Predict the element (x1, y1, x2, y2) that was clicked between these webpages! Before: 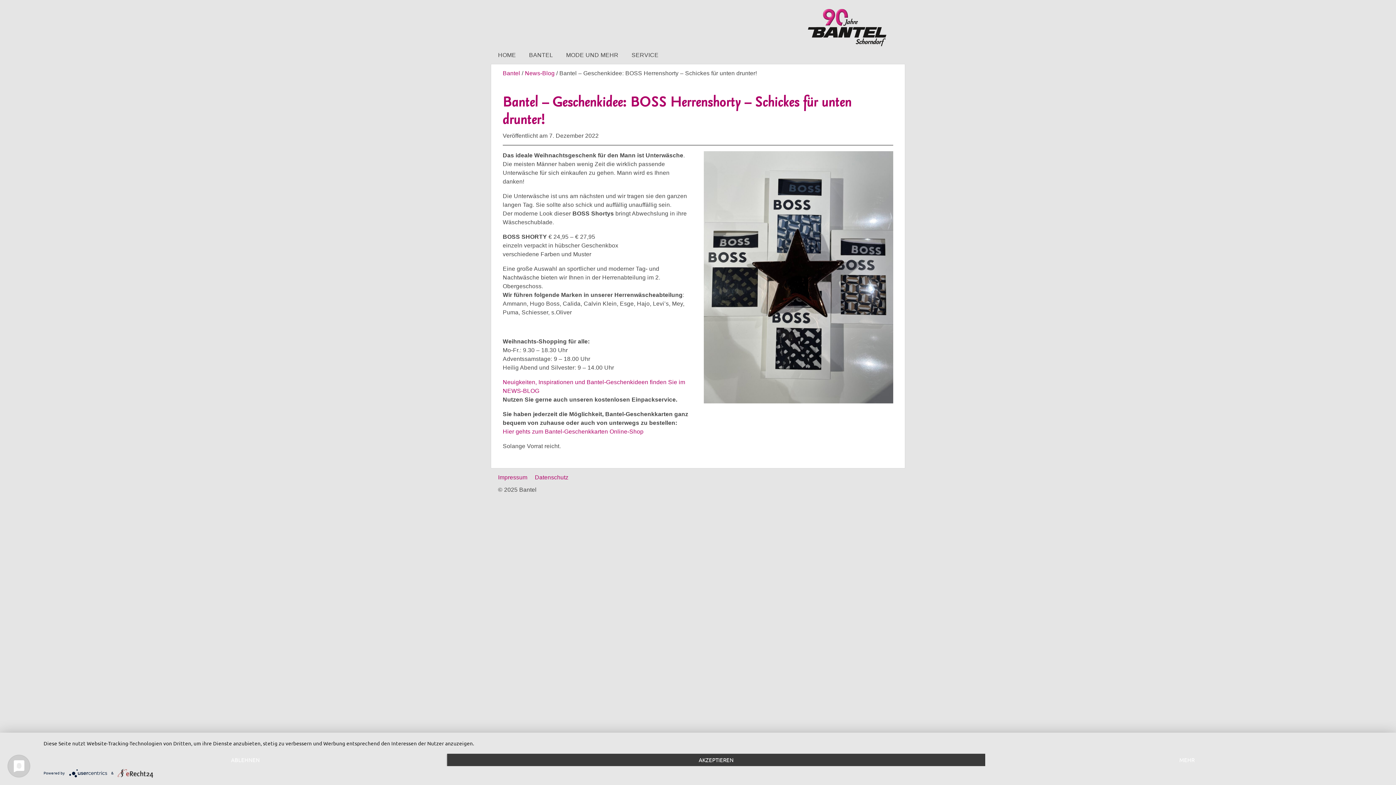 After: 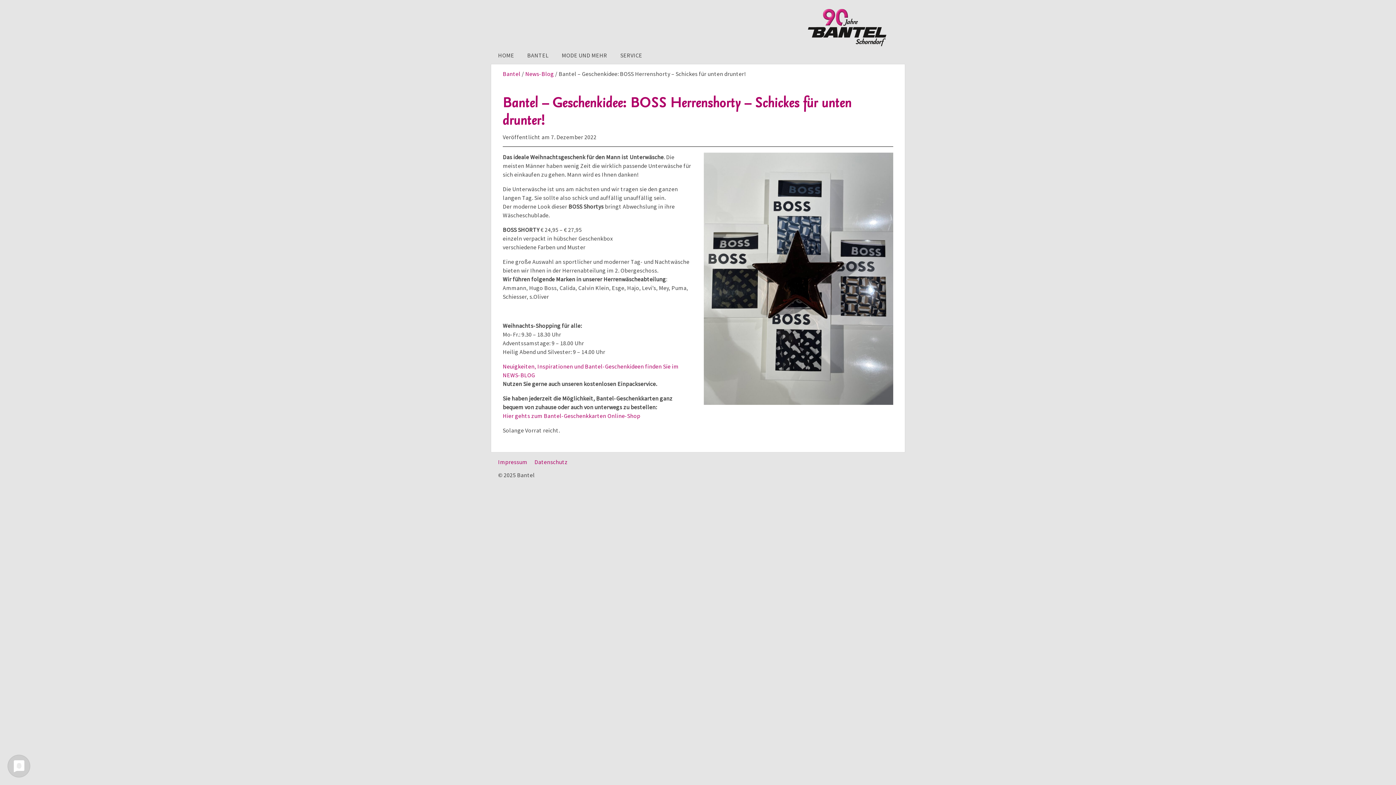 Action: label: AKZEPTIEREN bbox: (447, 754, 985, 766)